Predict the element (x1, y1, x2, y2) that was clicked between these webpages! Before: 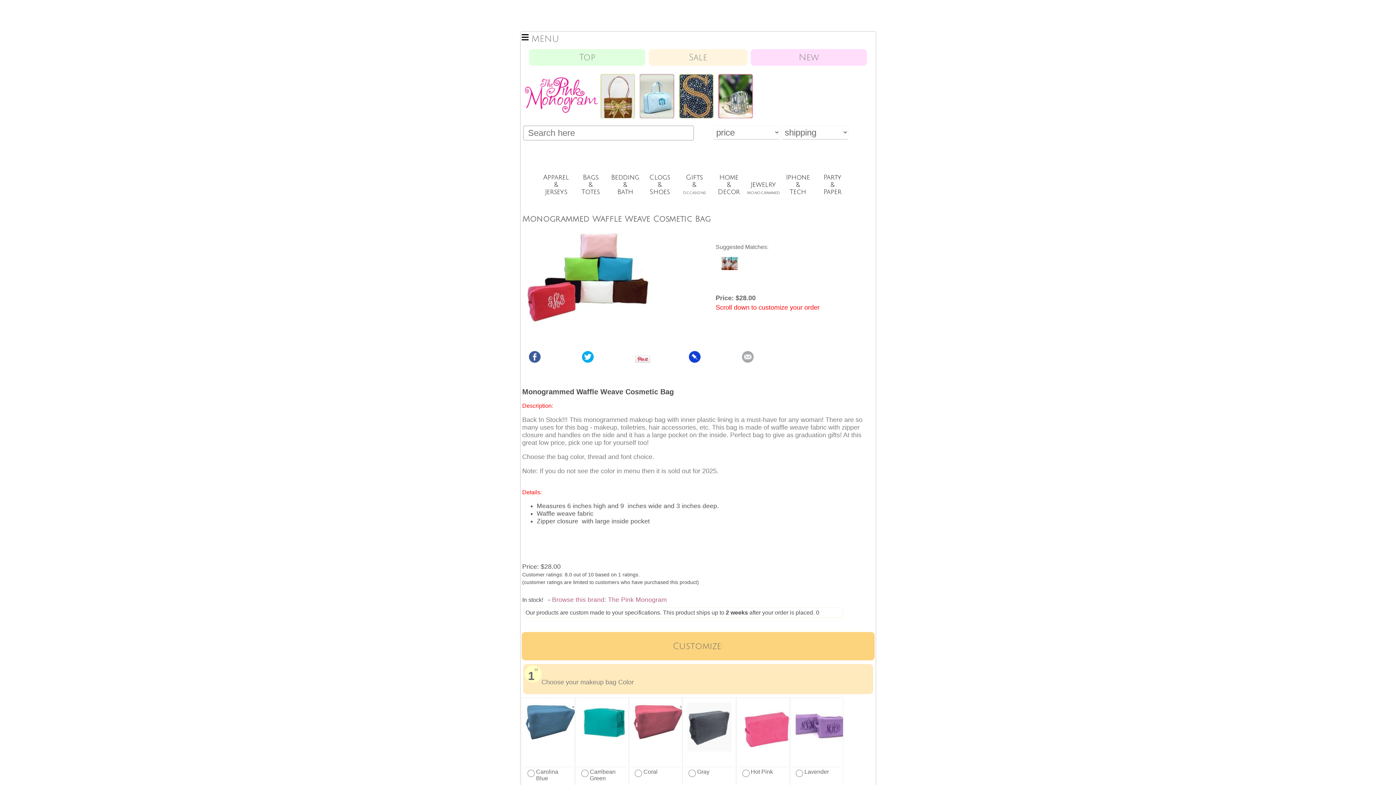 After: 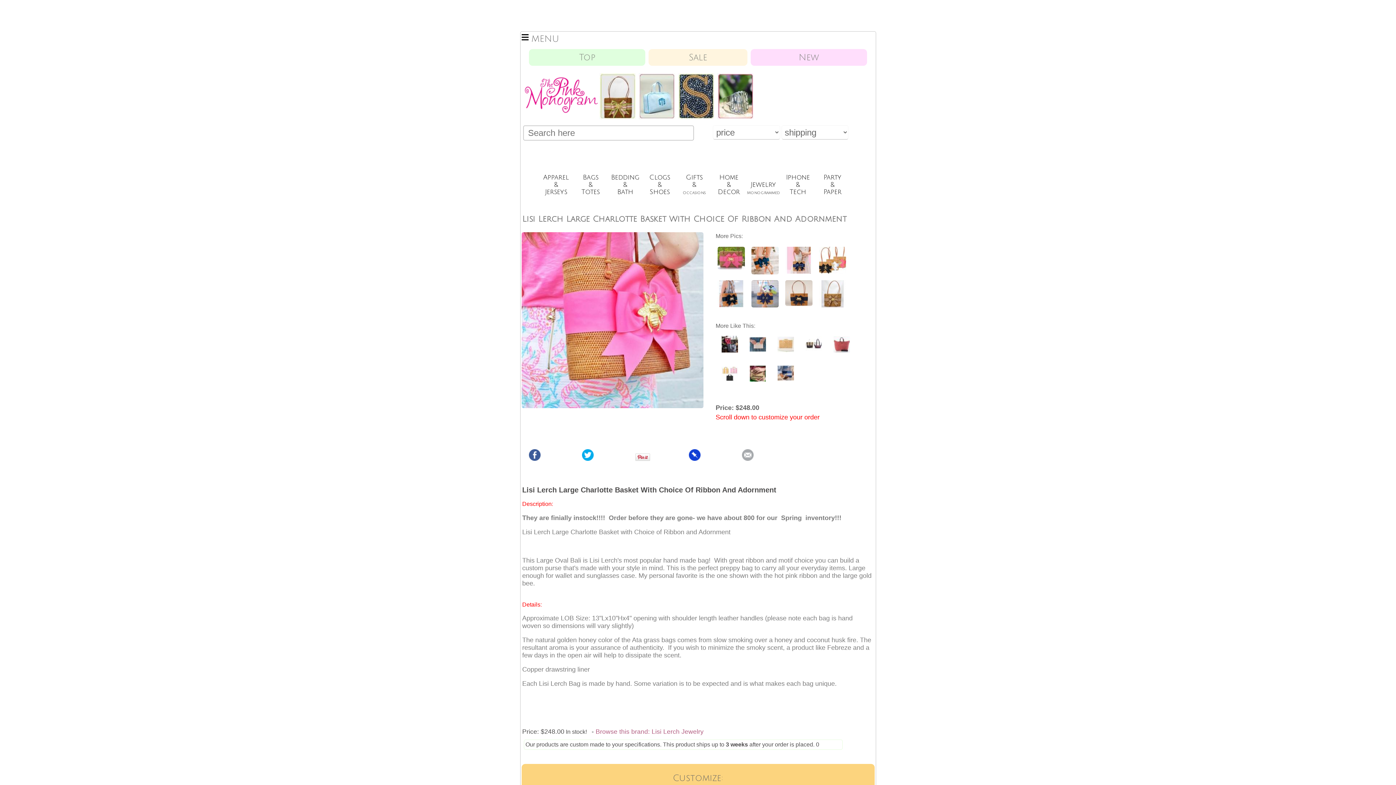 Action: bbox: (599, 73, 635, 119)